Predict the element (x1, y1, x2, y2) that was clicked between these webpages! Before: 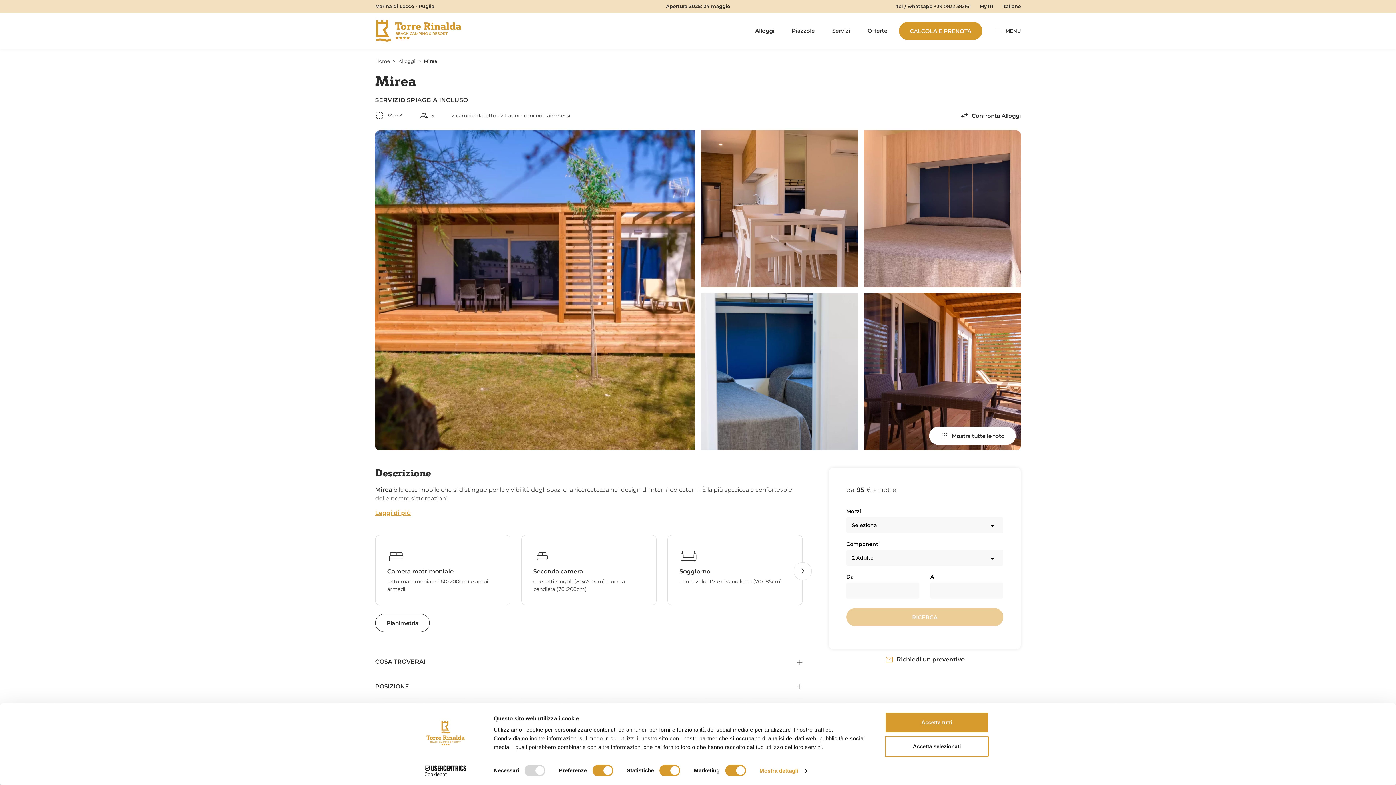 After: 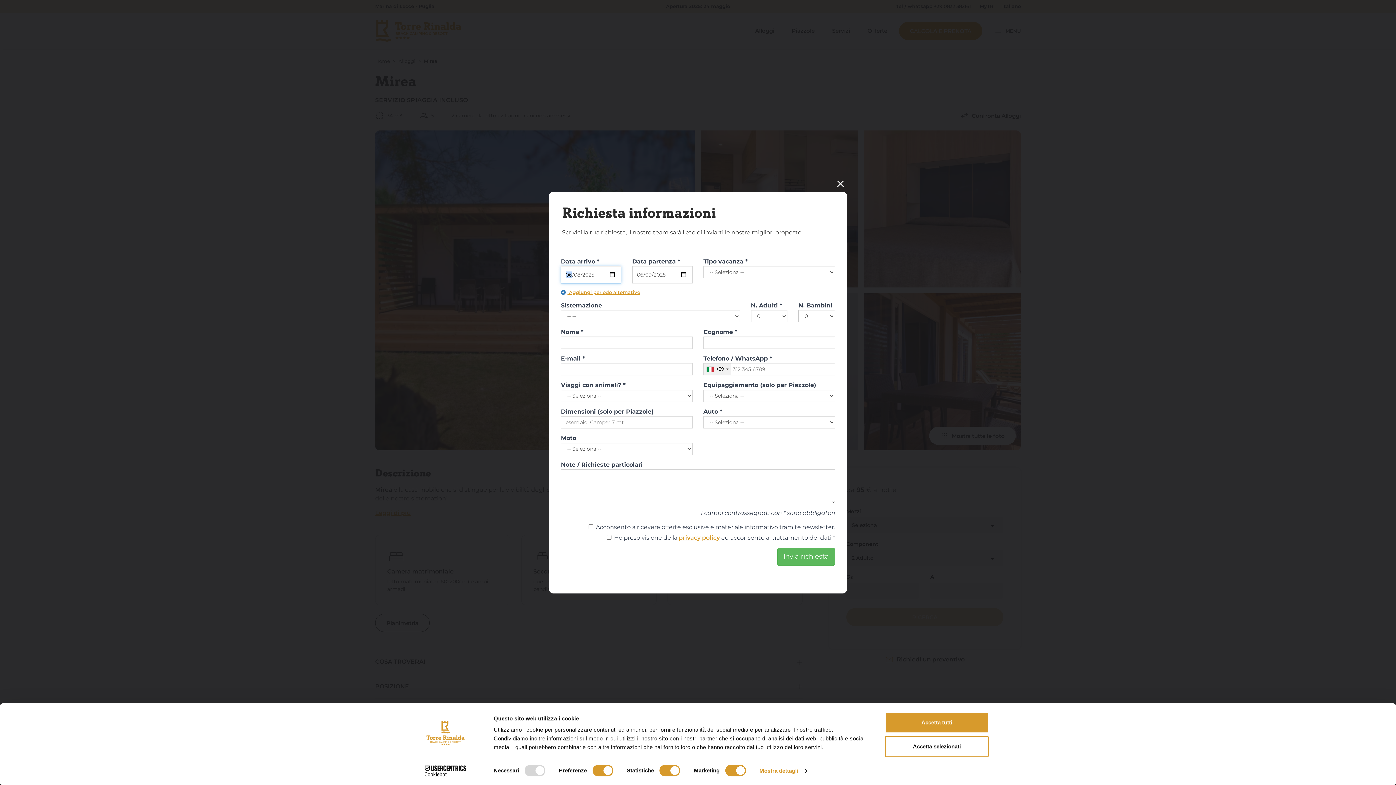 Action: bbox: (883, 518, 967, 528) label: mail
Richiedi un preventivo